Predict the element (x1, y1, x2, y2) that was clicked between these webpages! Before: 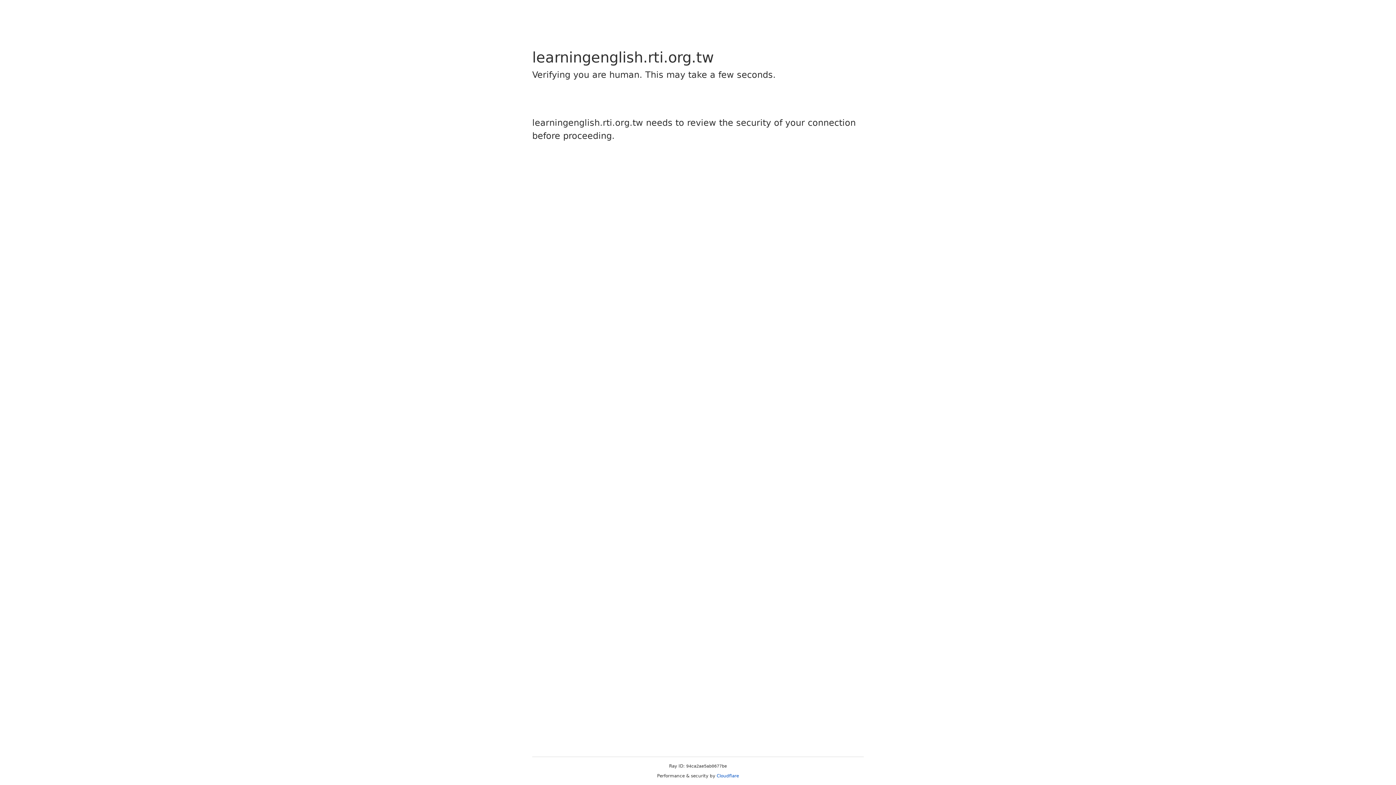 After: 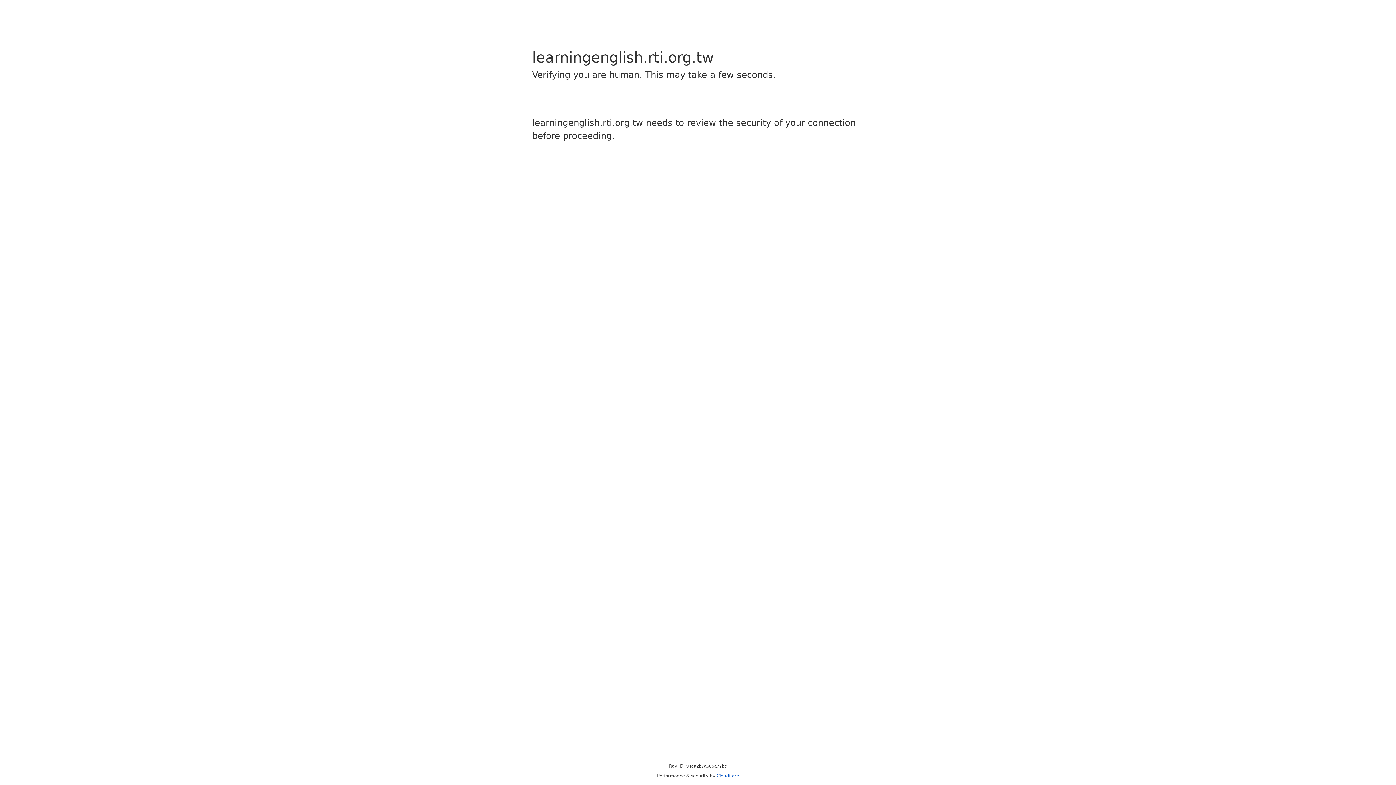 Action: bbox: (716, 773, 739, 778) label: Cloudflare